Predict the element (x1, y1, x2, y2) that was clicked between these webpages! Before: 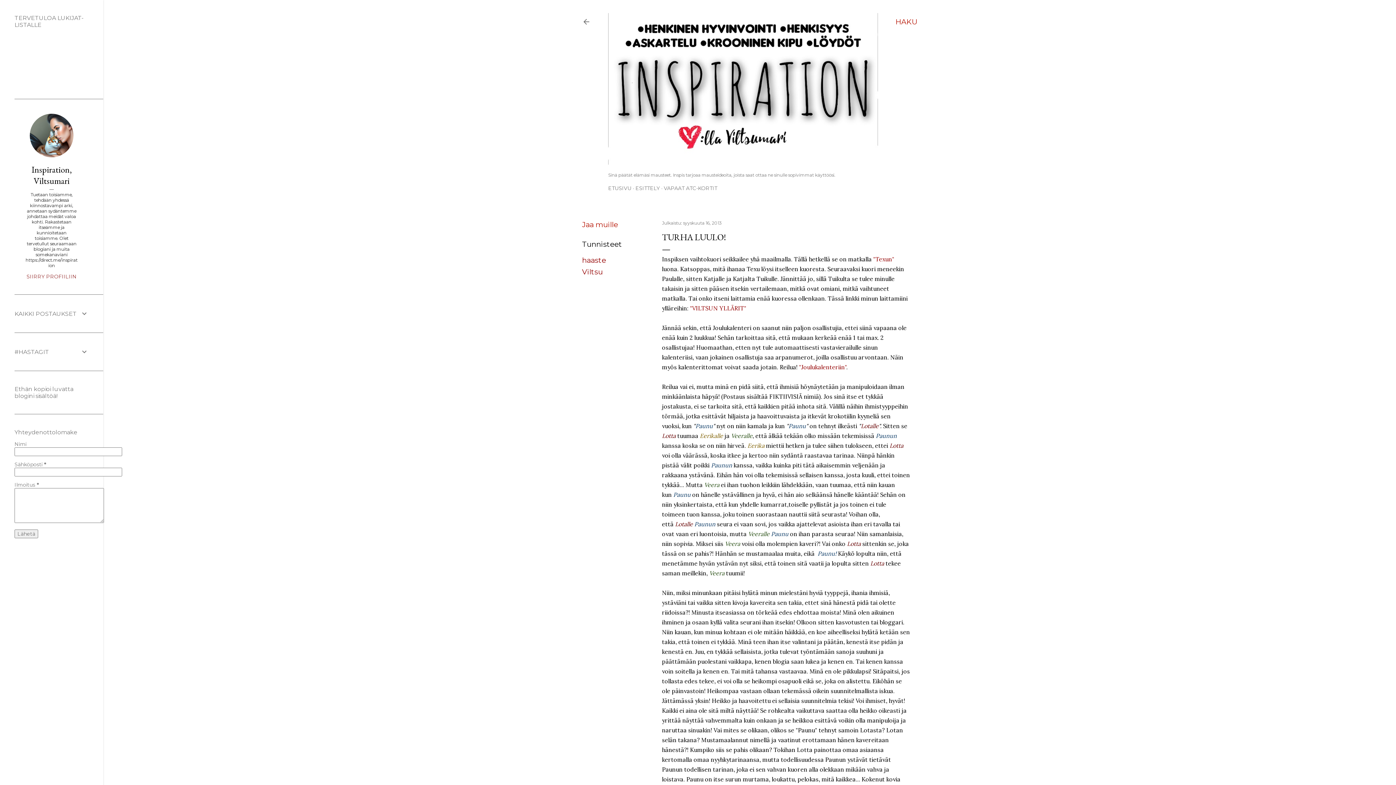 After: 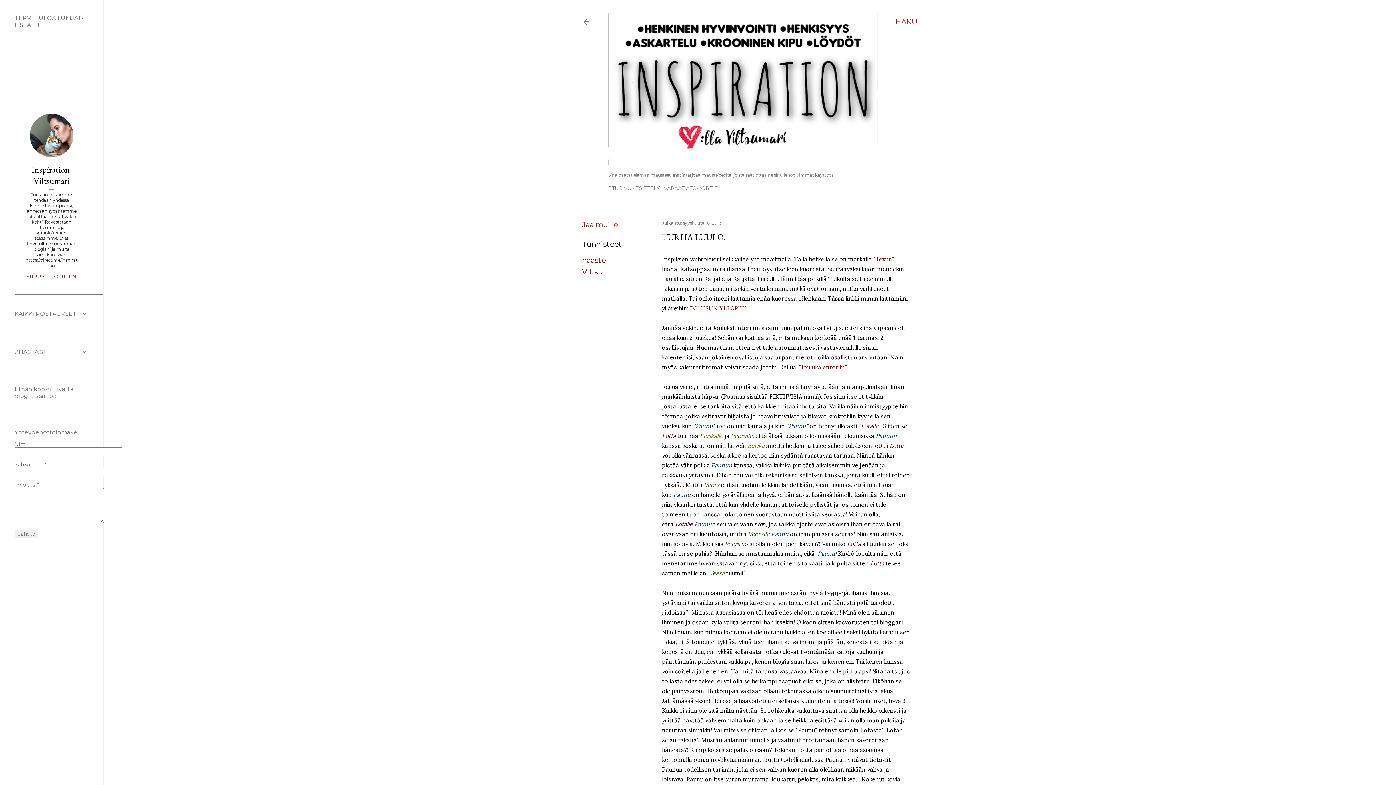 Action: bbox: (873, 255, 894, 263) label: "Texun"